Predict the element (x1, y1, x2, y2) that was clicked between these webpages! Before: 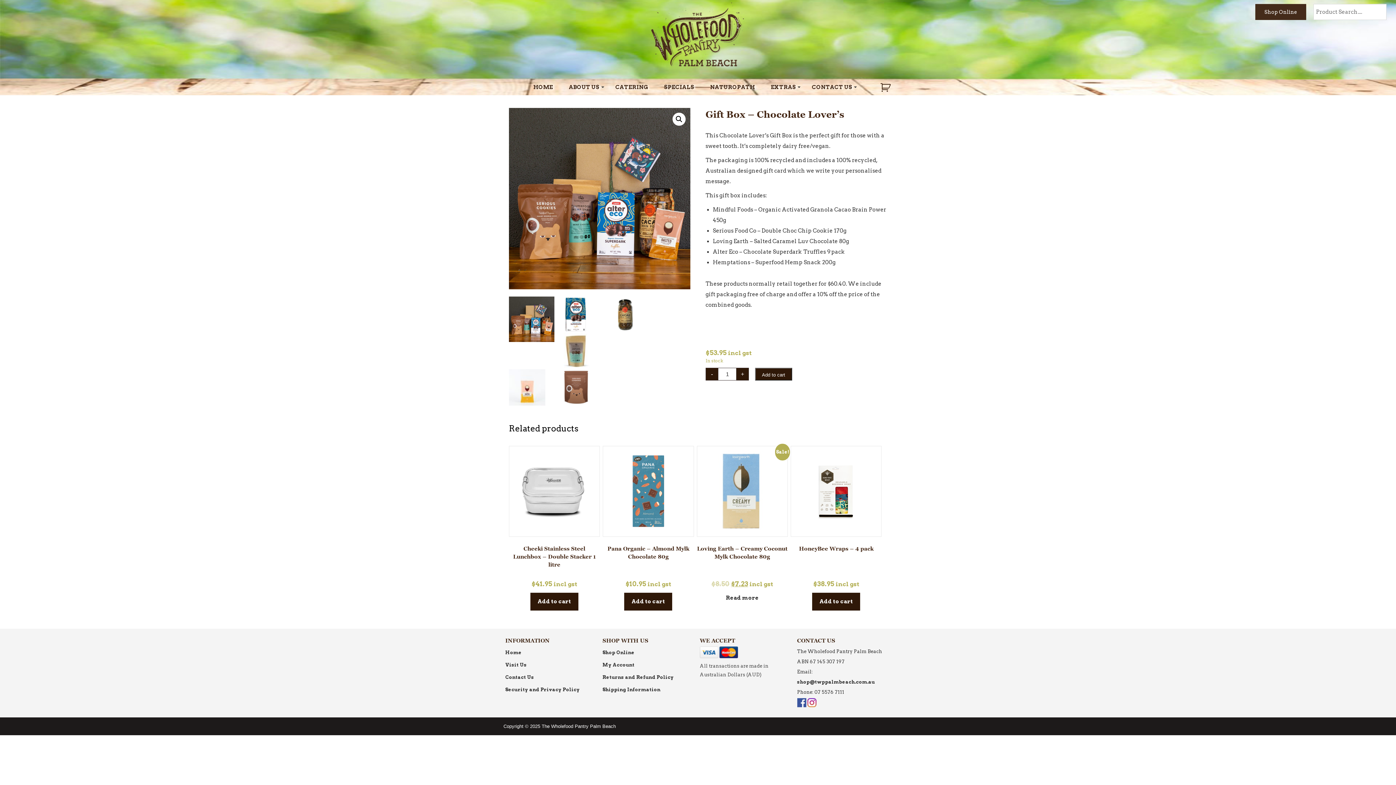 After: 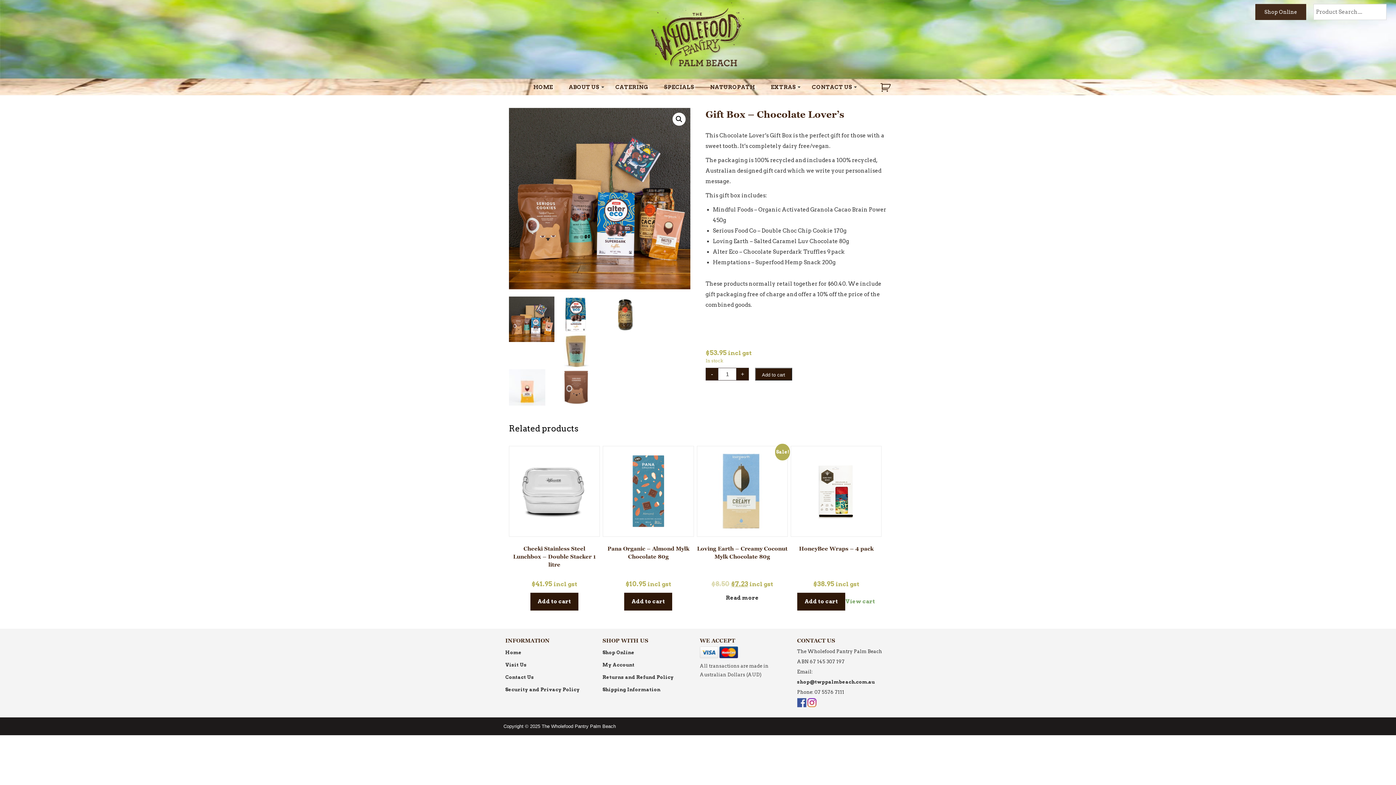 Action: label: Add “HoneyBee Wraps - 4 pack” to your cart bbox: (812, 593, 860, 610)